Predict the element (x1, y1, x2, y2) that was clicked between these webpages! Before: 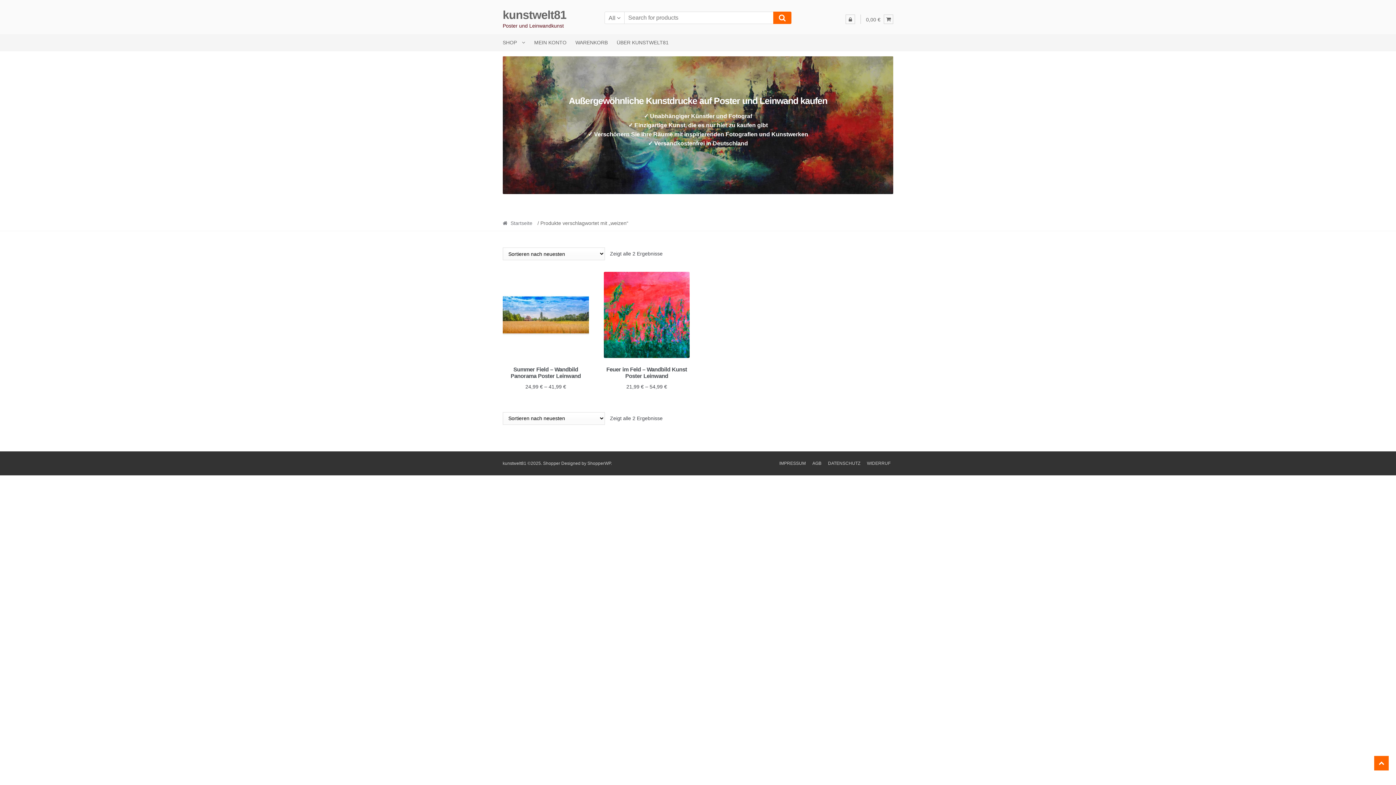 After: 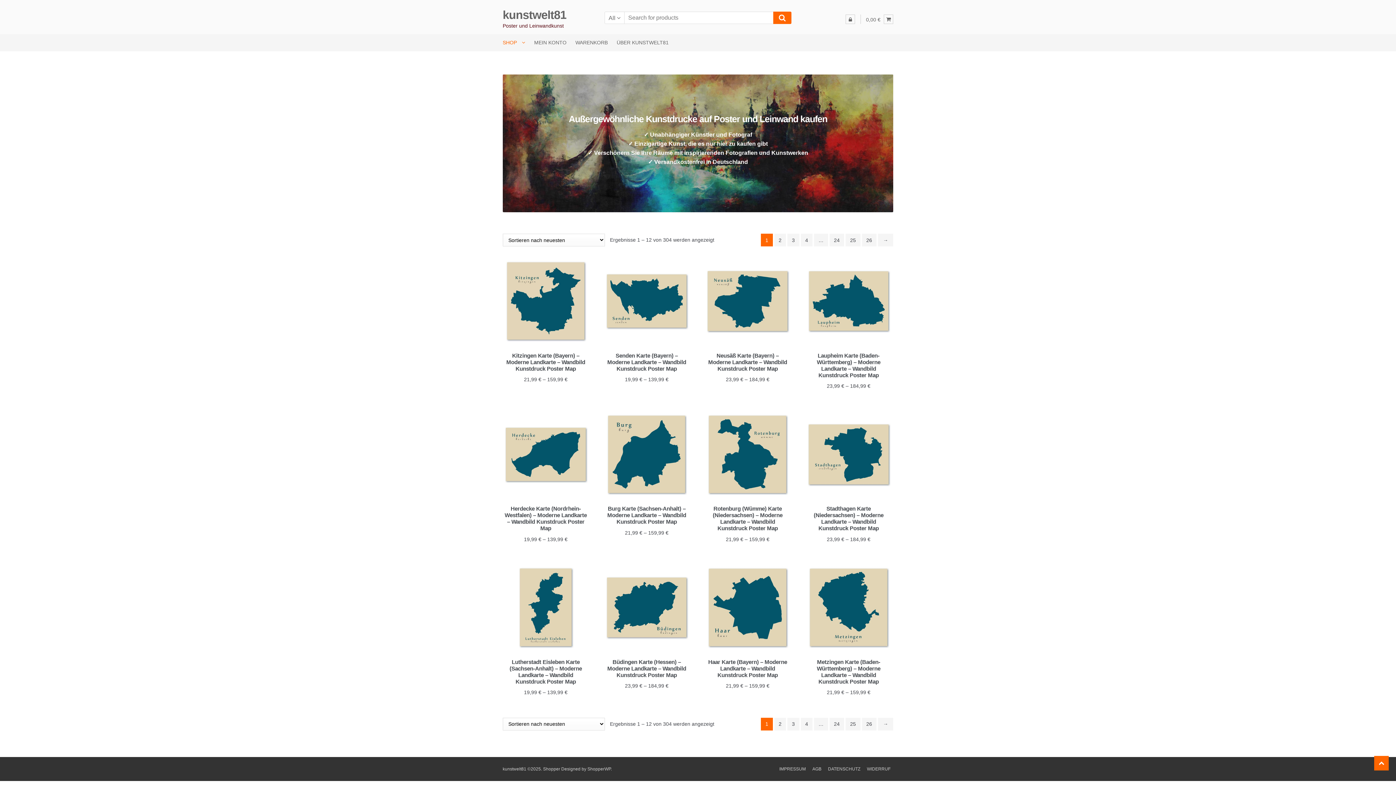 Action: label: kunstwelt81 bbox: (502, 8, 566, 21)